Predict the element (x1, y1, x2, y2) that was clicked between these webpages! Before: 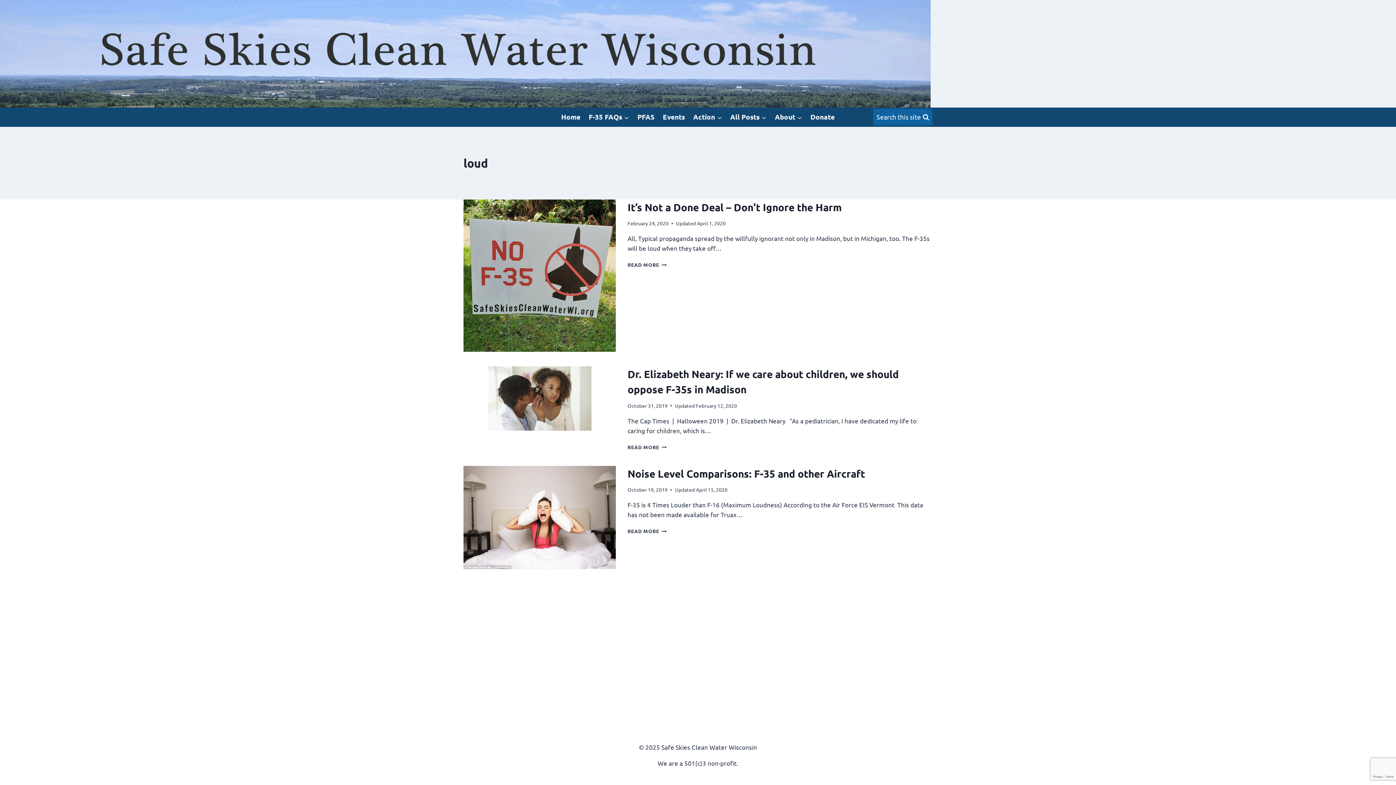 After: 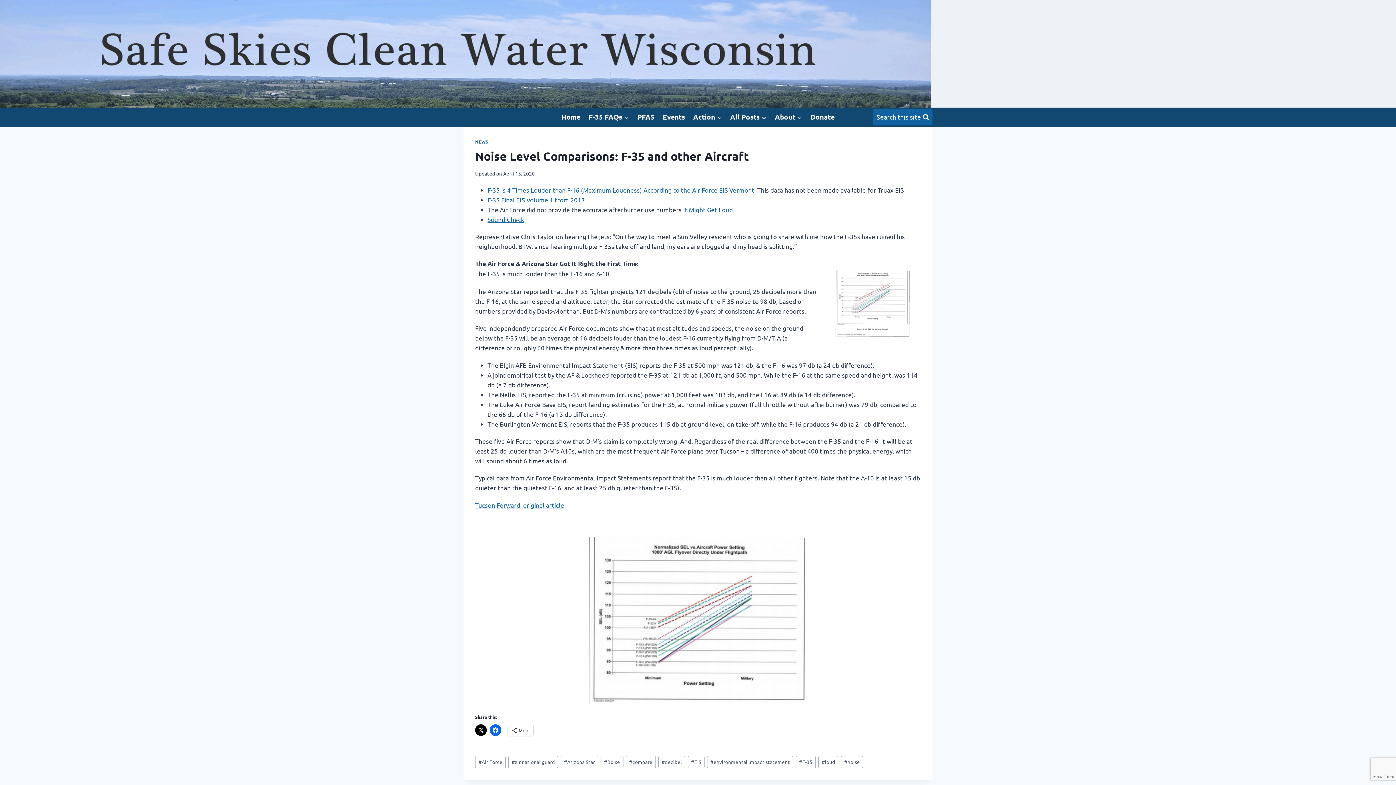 Action: bbox: (463, 466, 616, 569)